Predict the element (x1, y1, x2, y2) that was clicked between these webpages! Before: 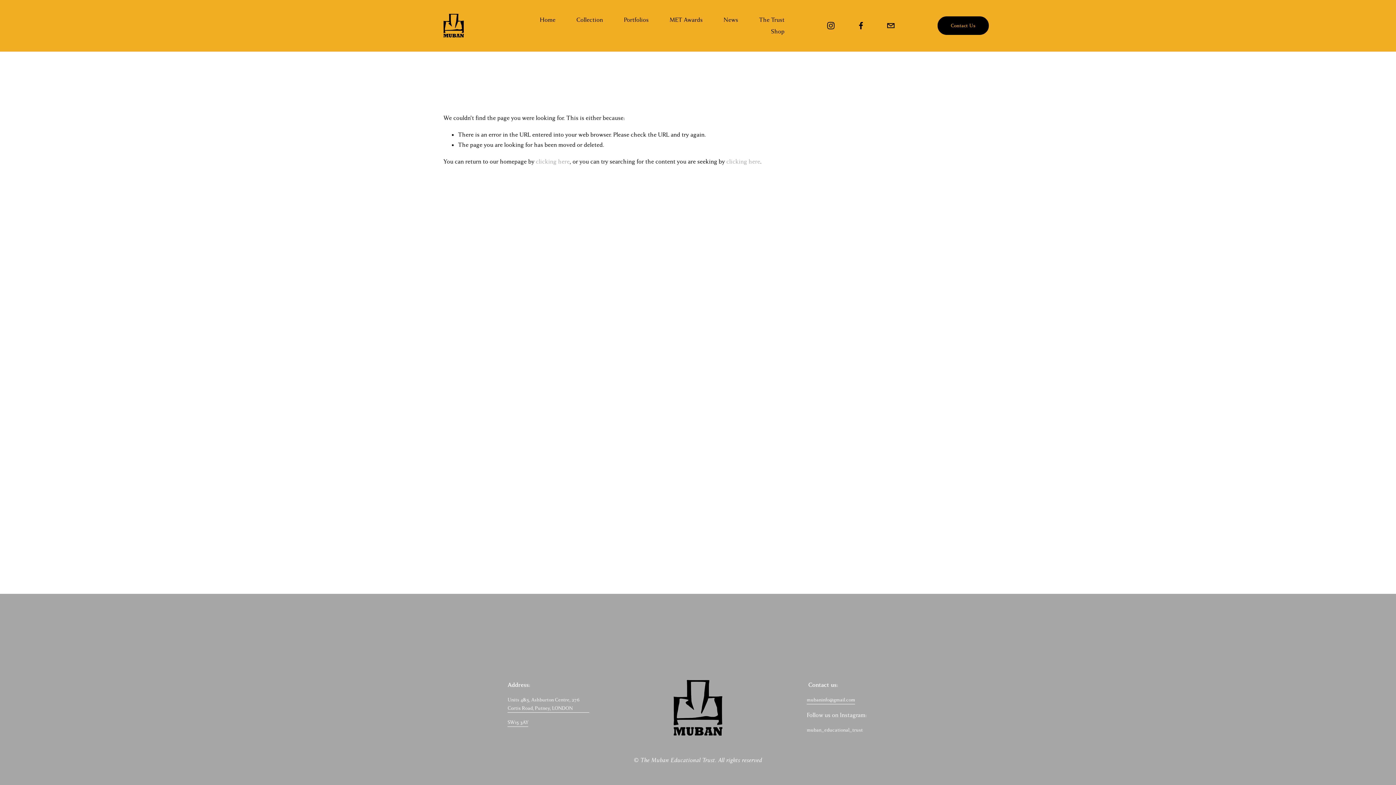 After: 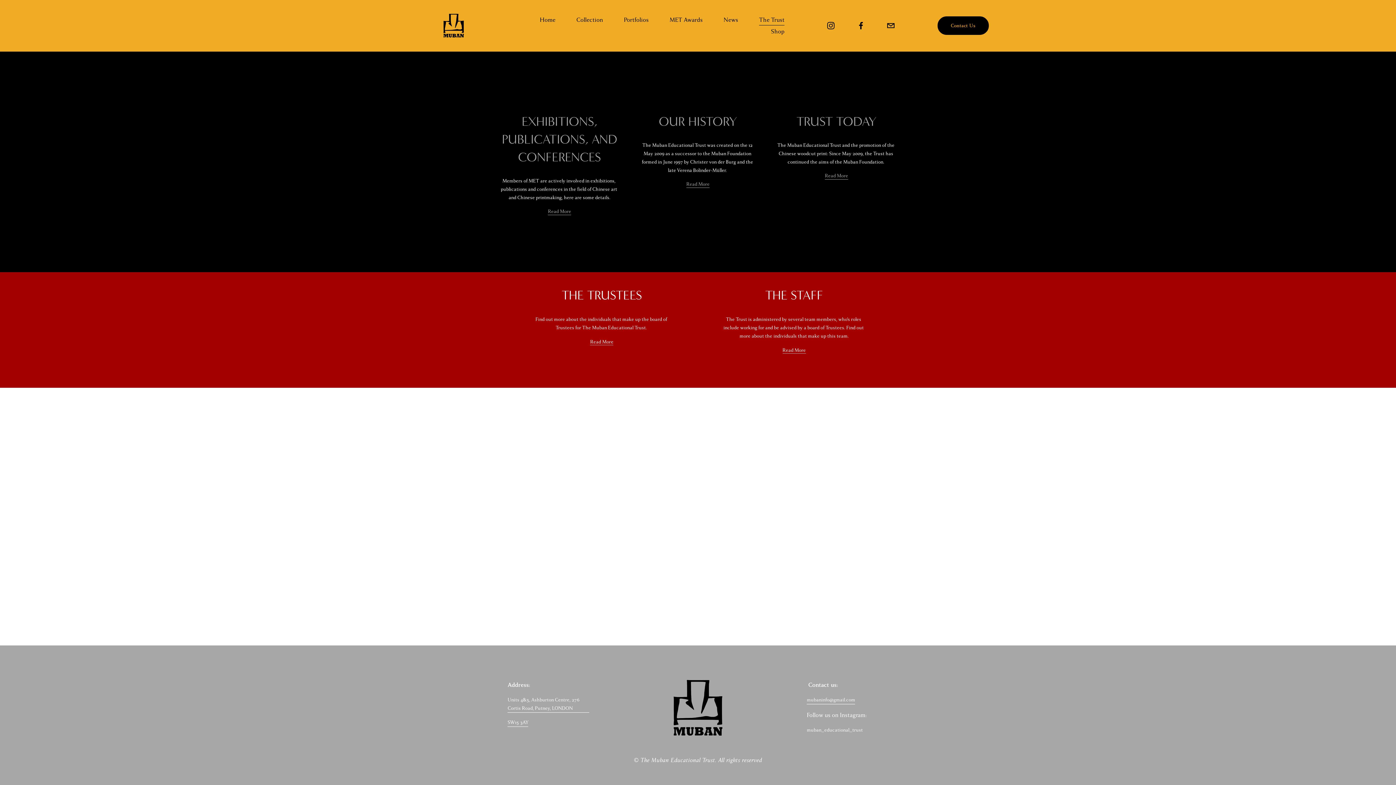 Action: label: The Trust bbox: (759, 14, 784, 25)